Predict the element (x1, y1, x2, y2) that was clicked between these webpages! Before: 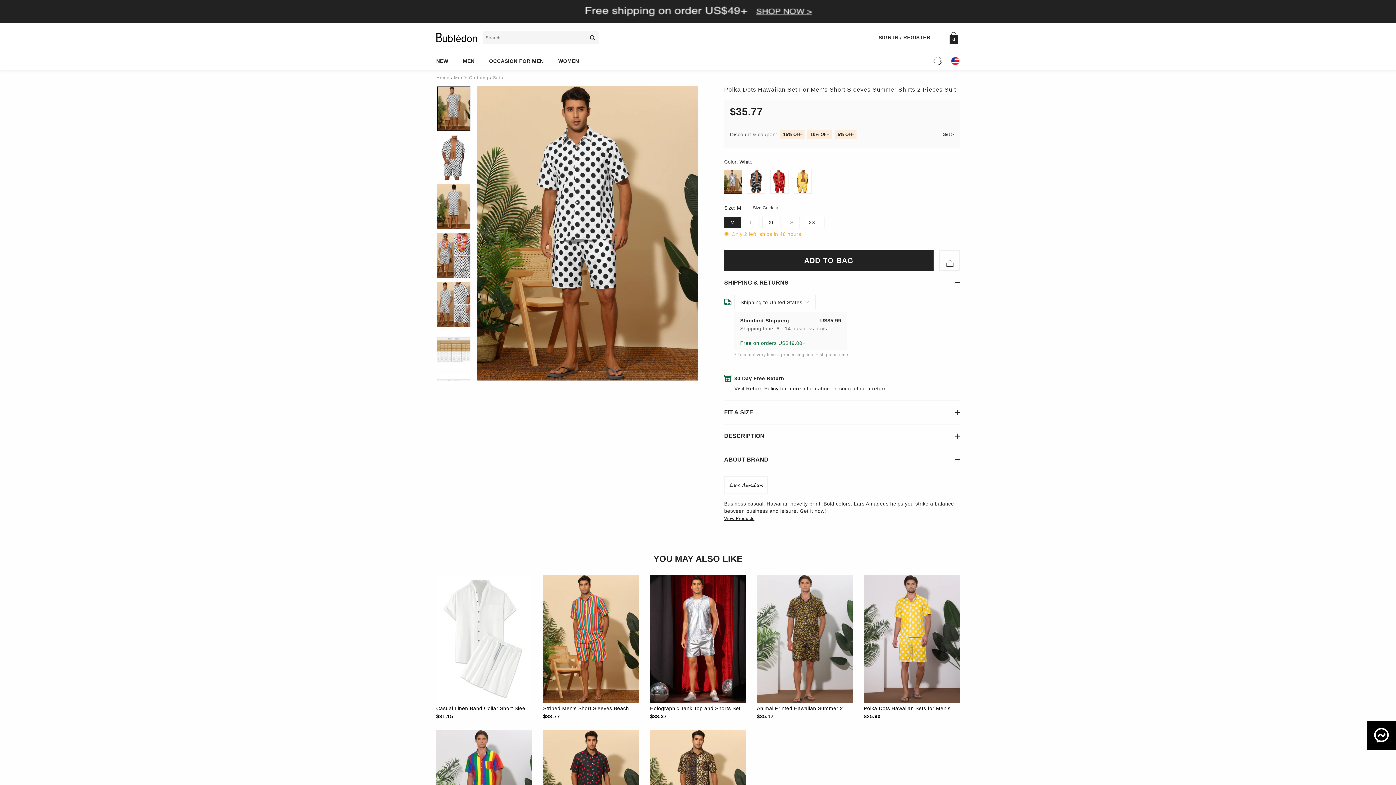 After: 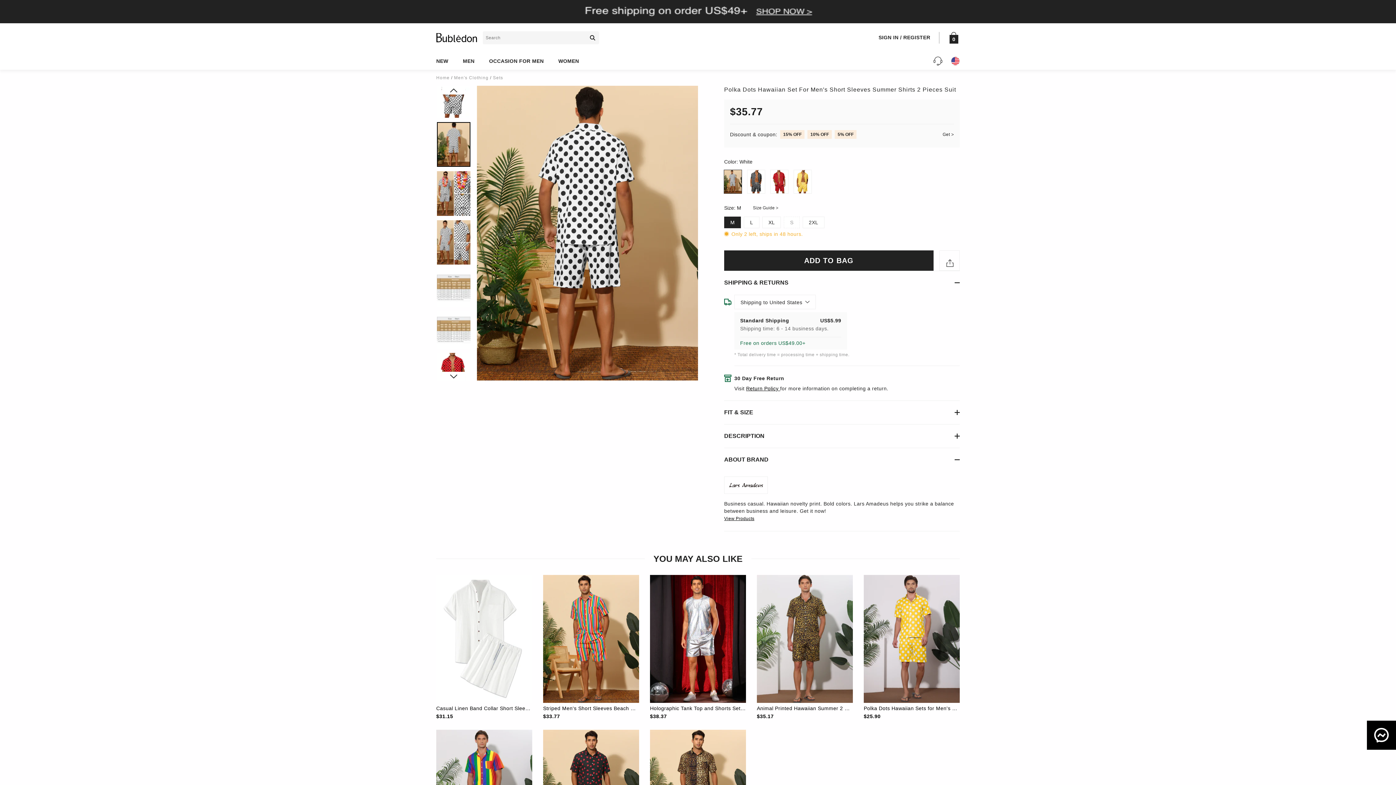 Action: bbox: (437, 184, 470, 229)